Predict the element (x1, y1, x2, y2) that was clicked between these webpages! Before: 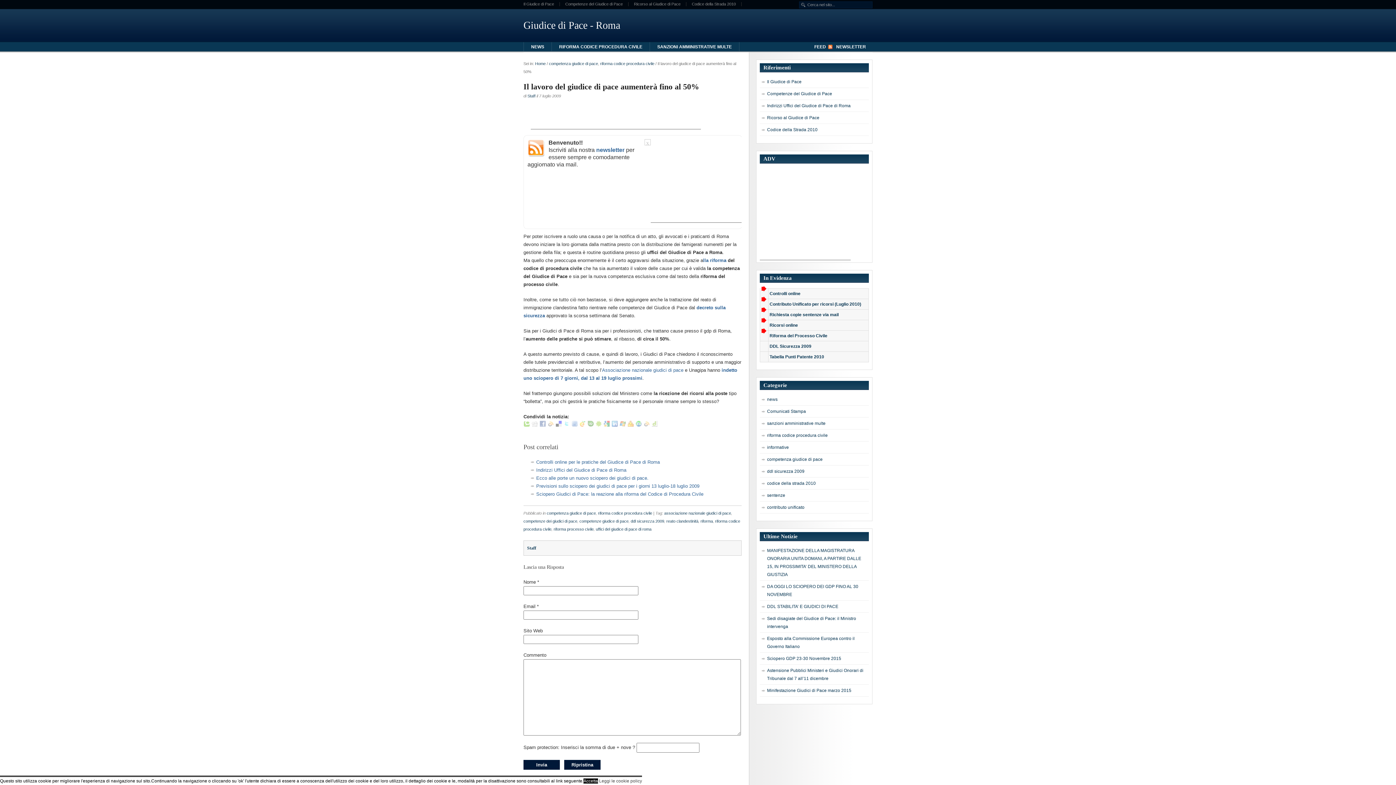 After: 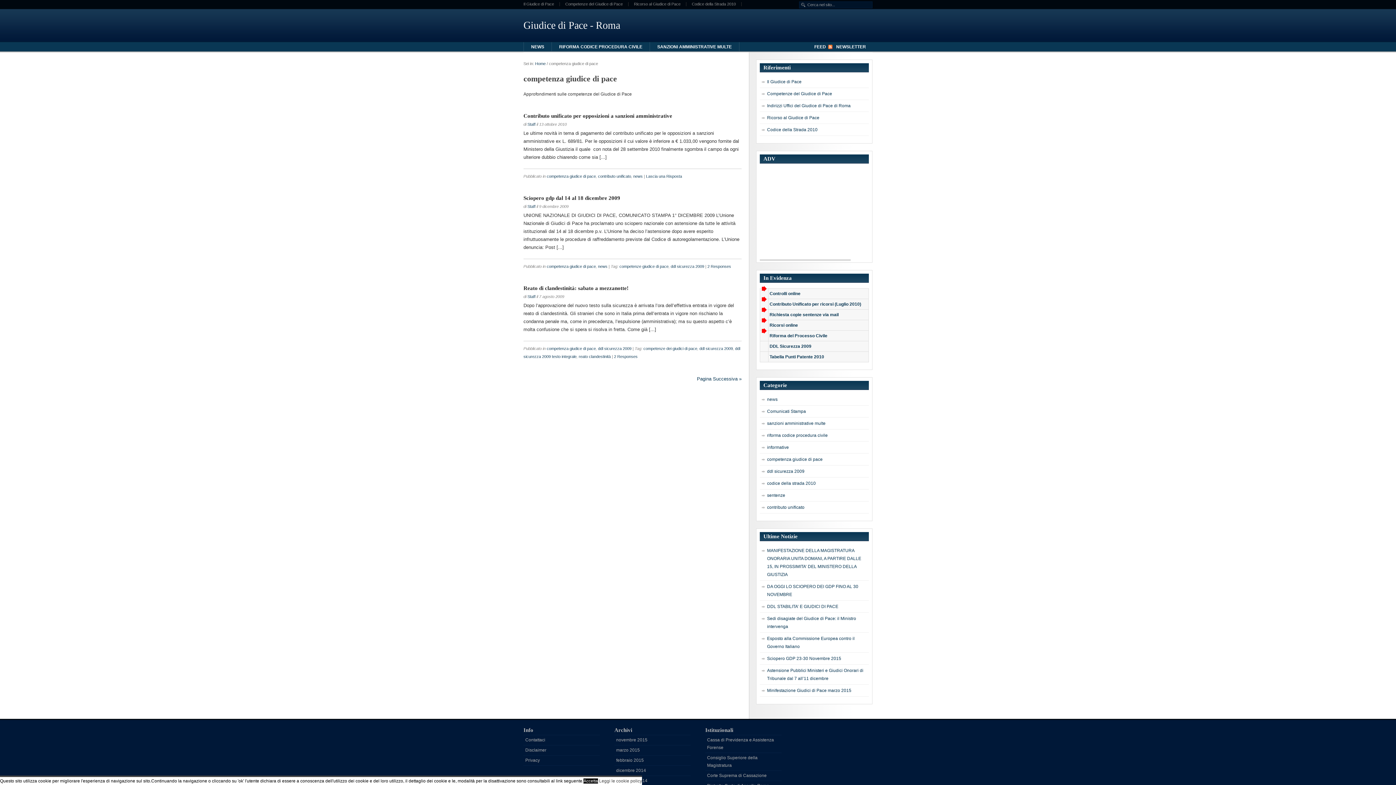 Action: bbox: (546, 511, 596, 515) label: competenza giudice di pace